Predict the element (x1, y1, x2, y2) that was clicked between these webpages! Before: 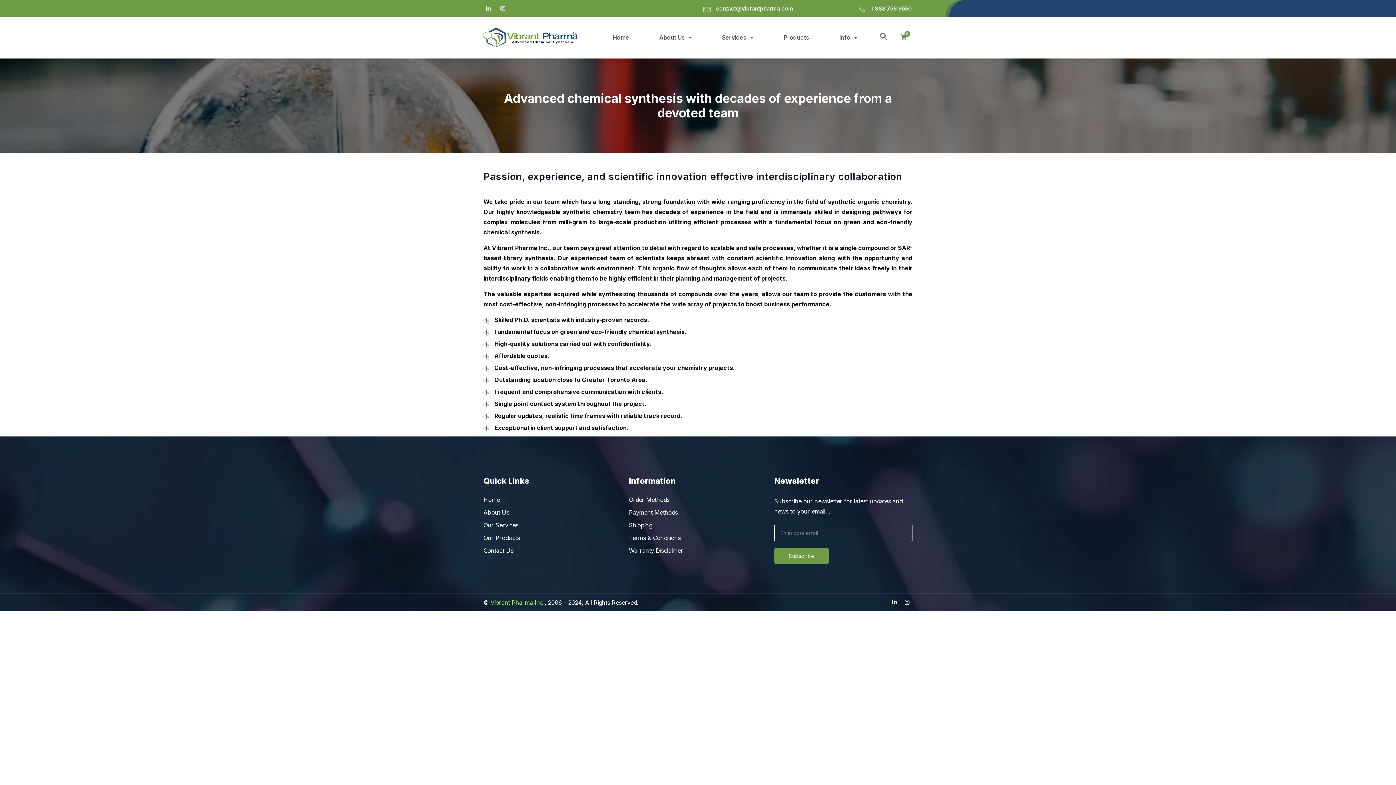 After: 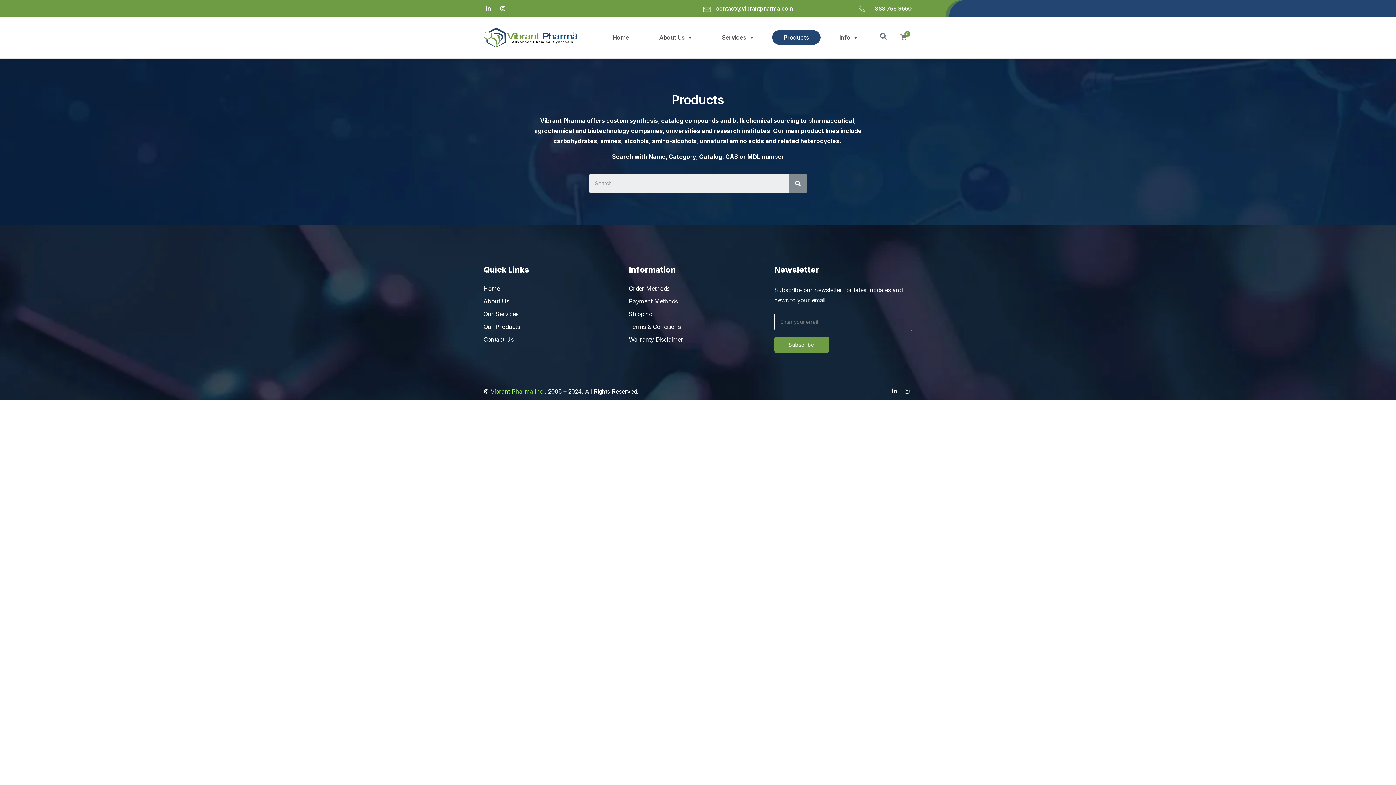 Action: bbox: (772, 30, 820, 44) label: Products